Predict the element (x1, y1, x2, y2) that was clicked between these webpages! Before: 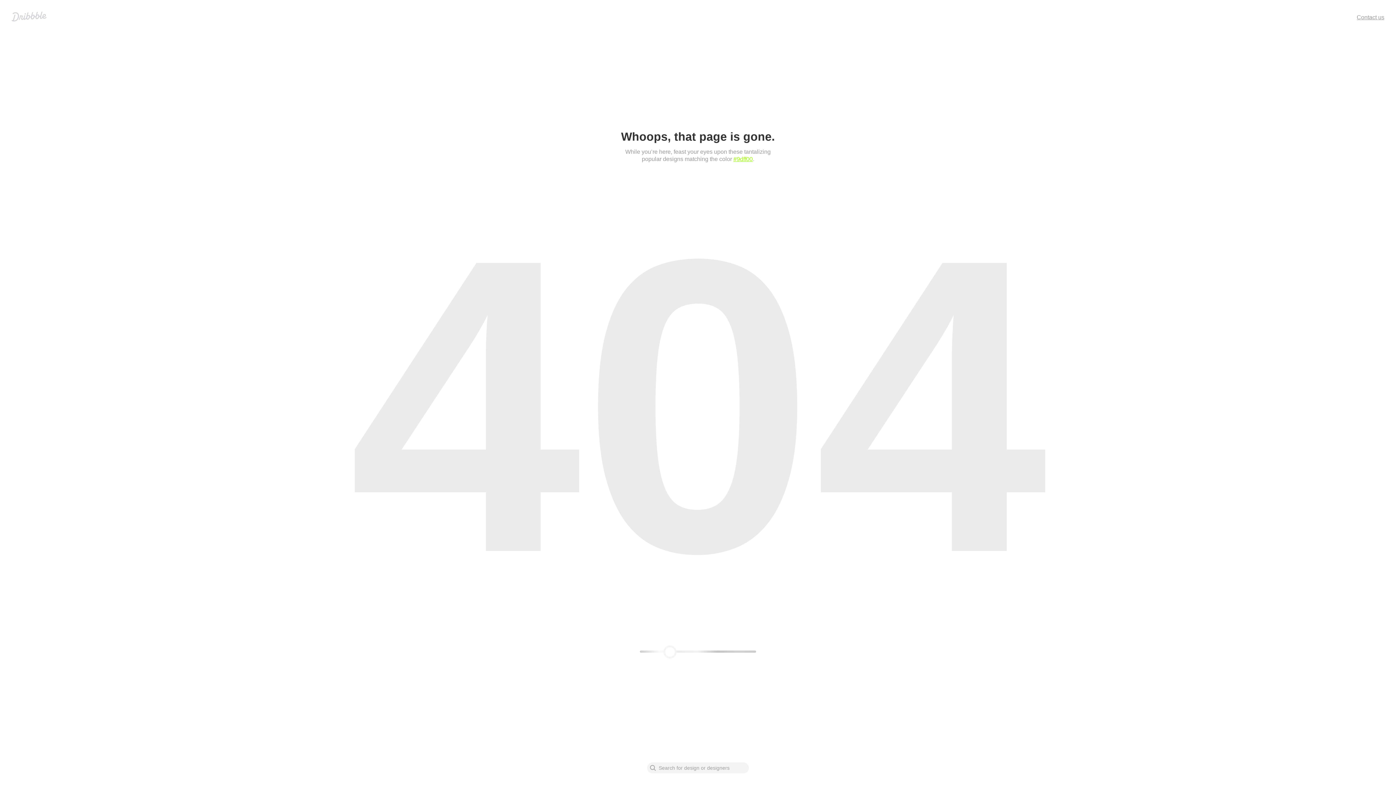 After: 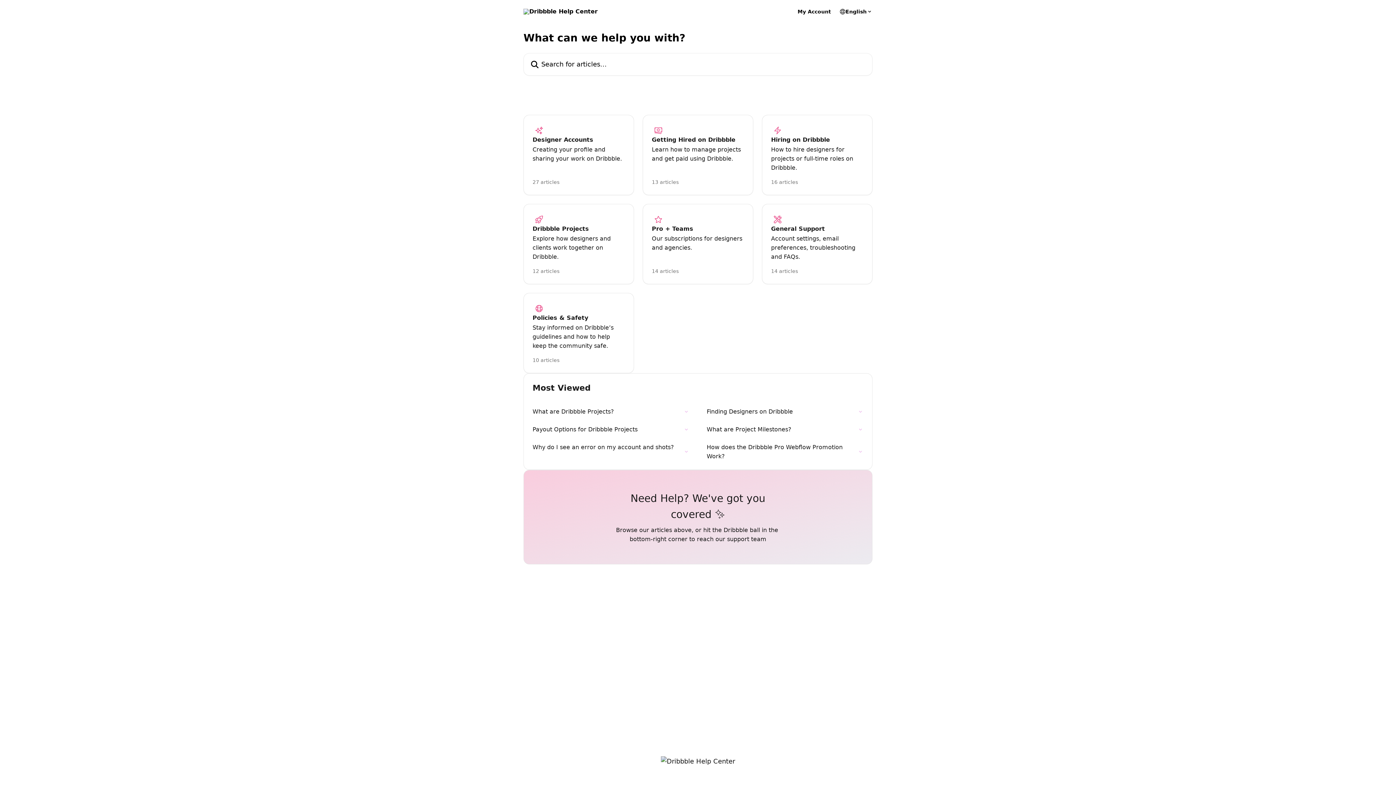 Action: bbox: (1357, 14, 1384, 20) label: Contact us